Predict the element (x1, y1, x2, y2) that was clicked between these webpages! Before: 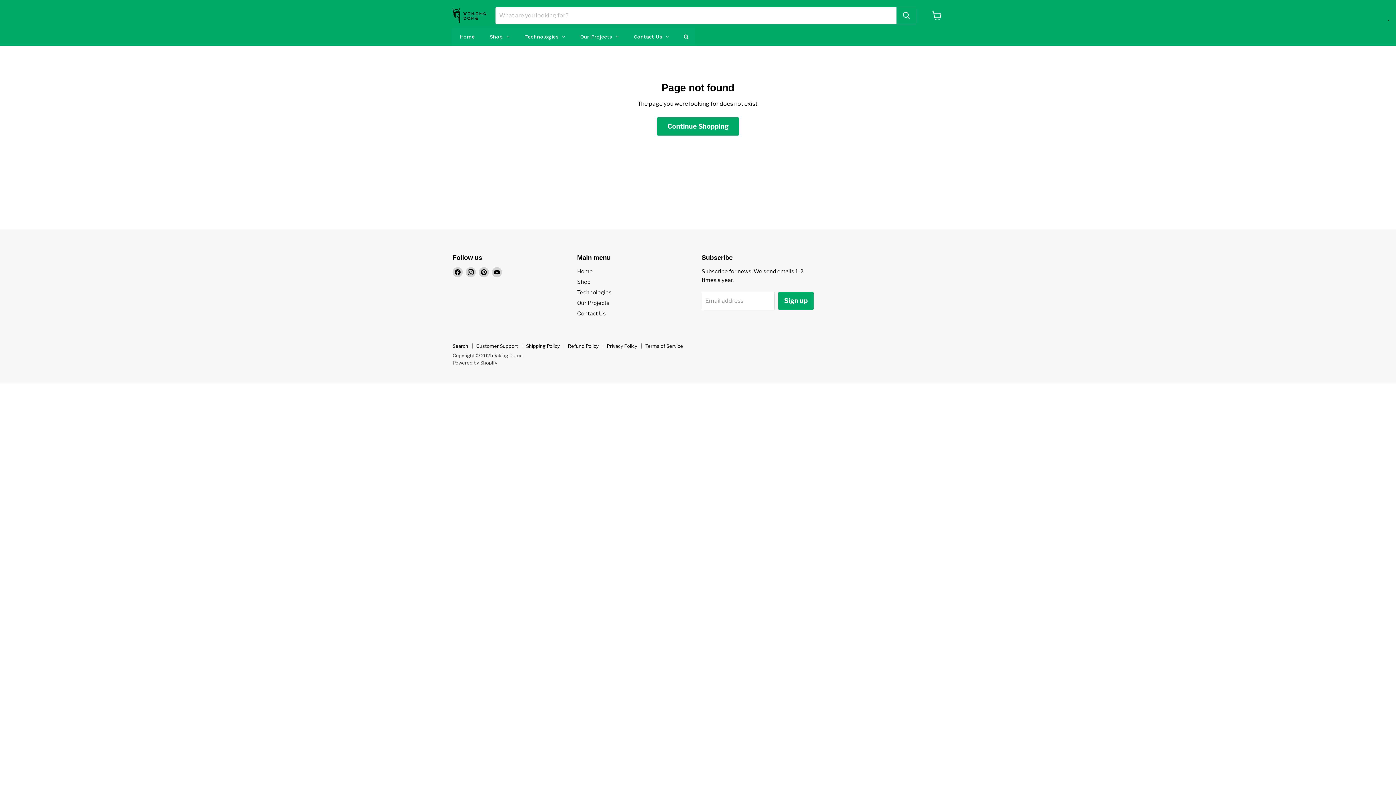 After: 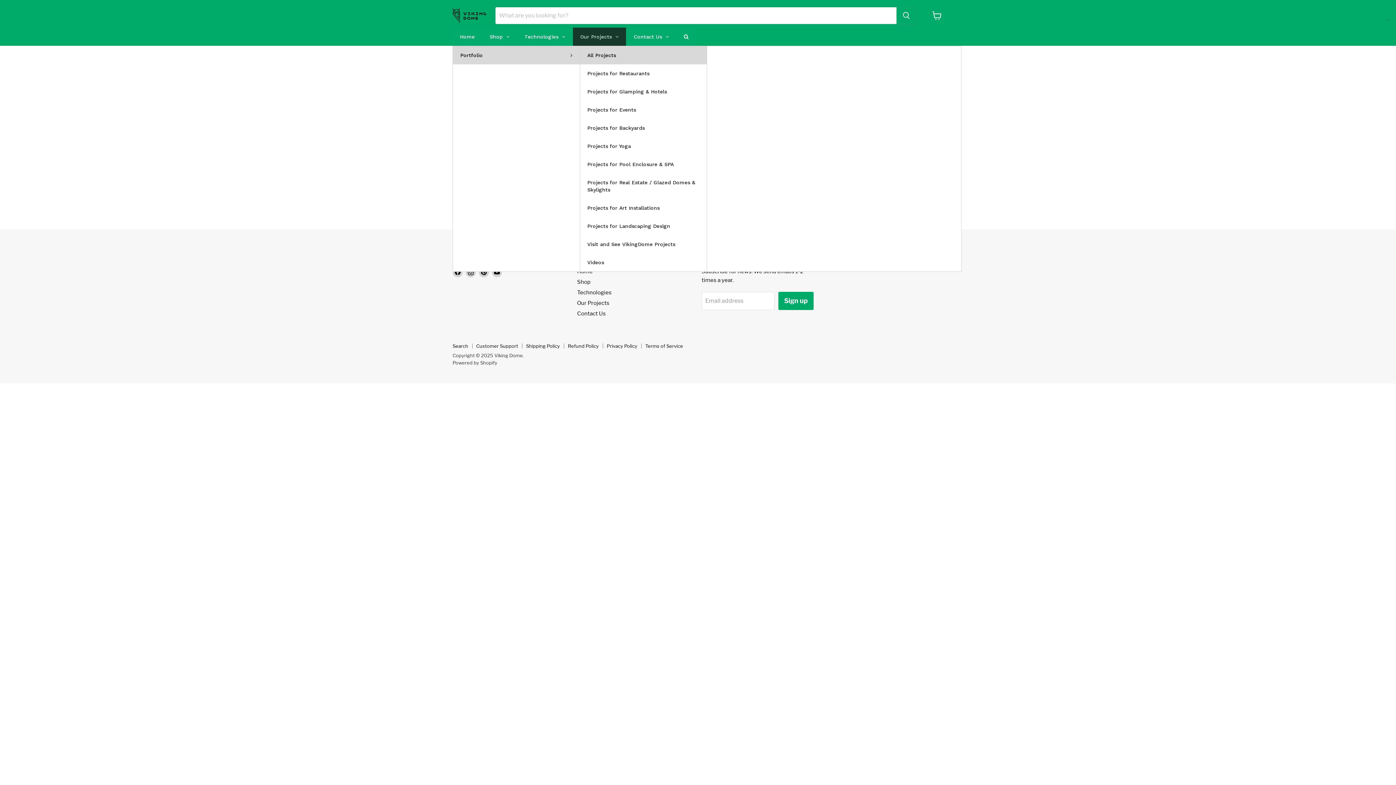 Action: bbox: (573, 27, 626, 45) label: Our Projects